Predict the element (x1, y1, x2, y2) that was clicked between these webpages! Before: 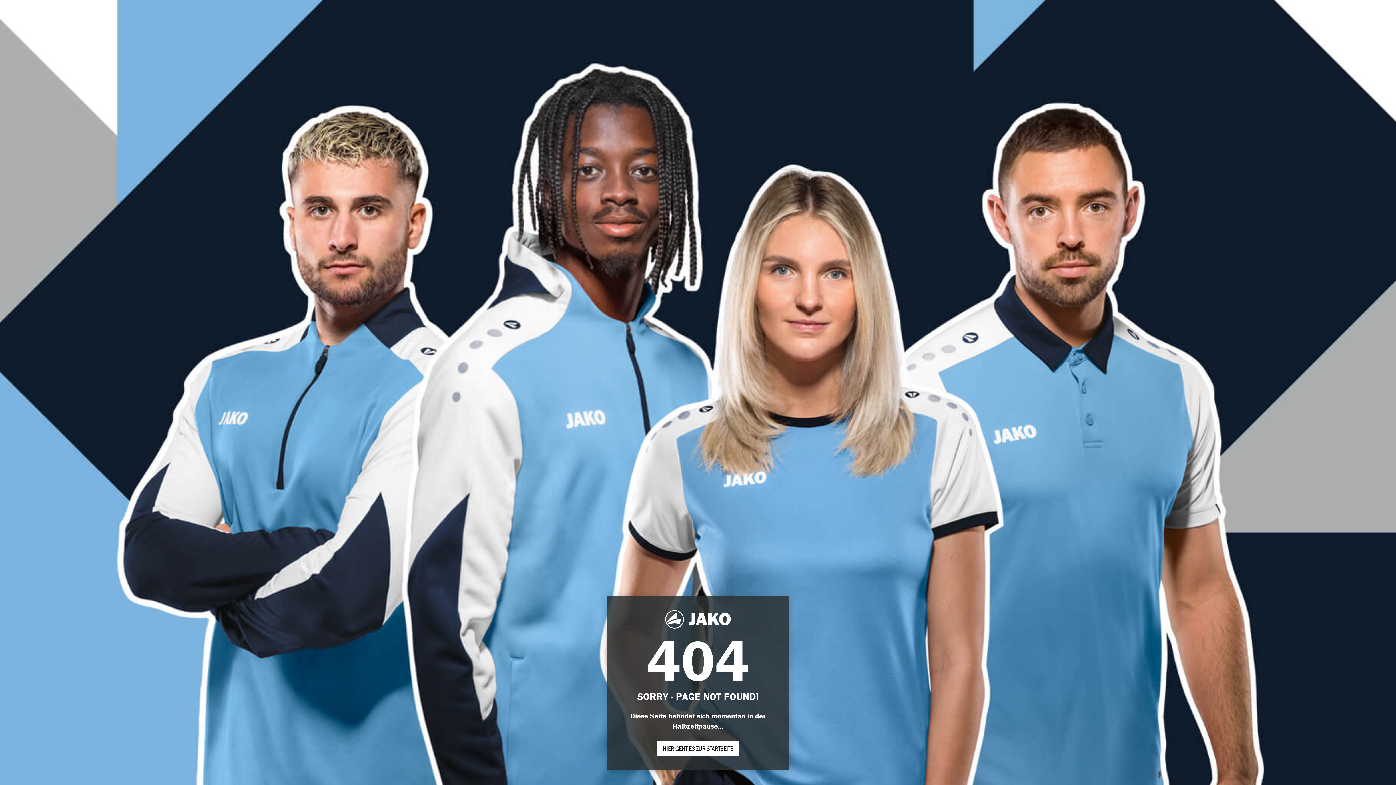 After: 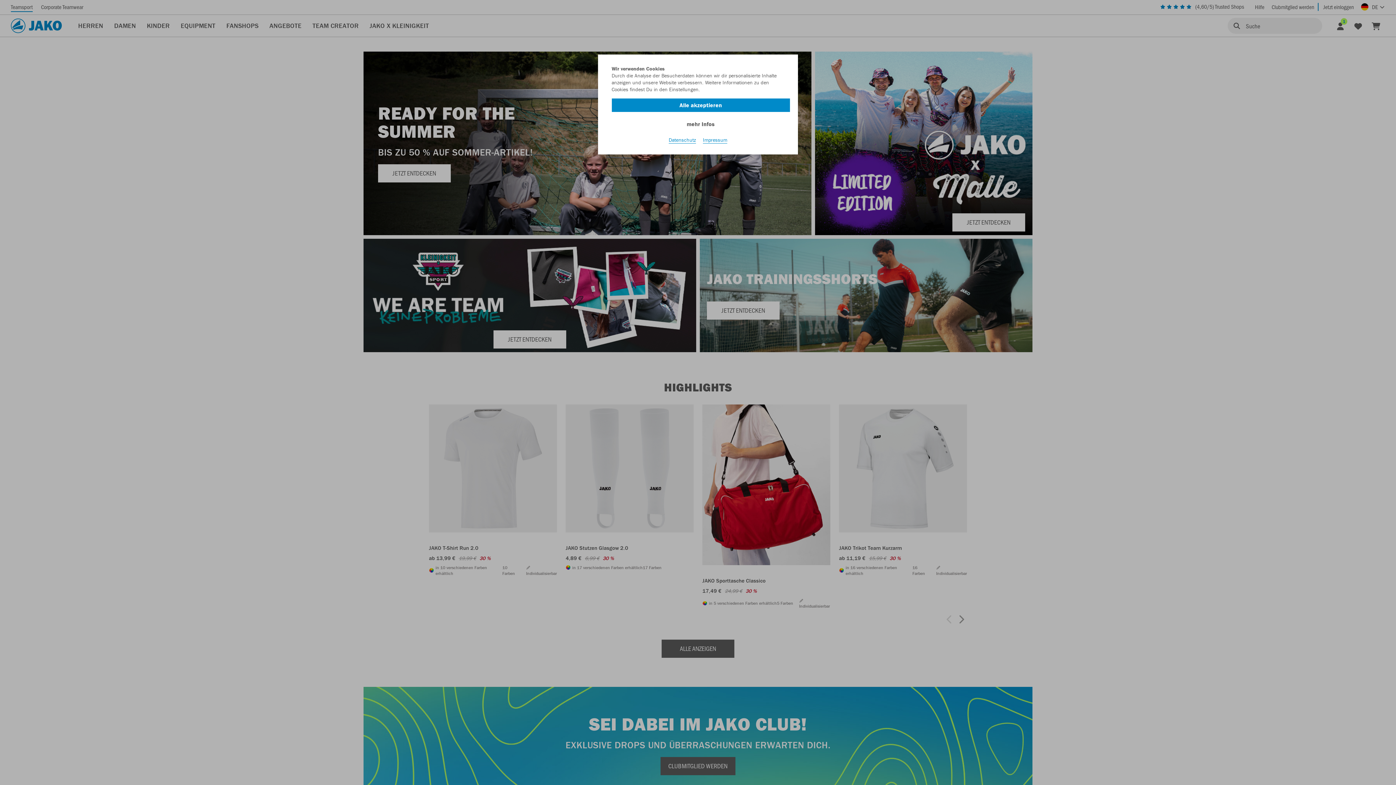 Action: bbox: (657, 741, 739, 756) label: HIER GEHT ES ZUR STARTSEITE